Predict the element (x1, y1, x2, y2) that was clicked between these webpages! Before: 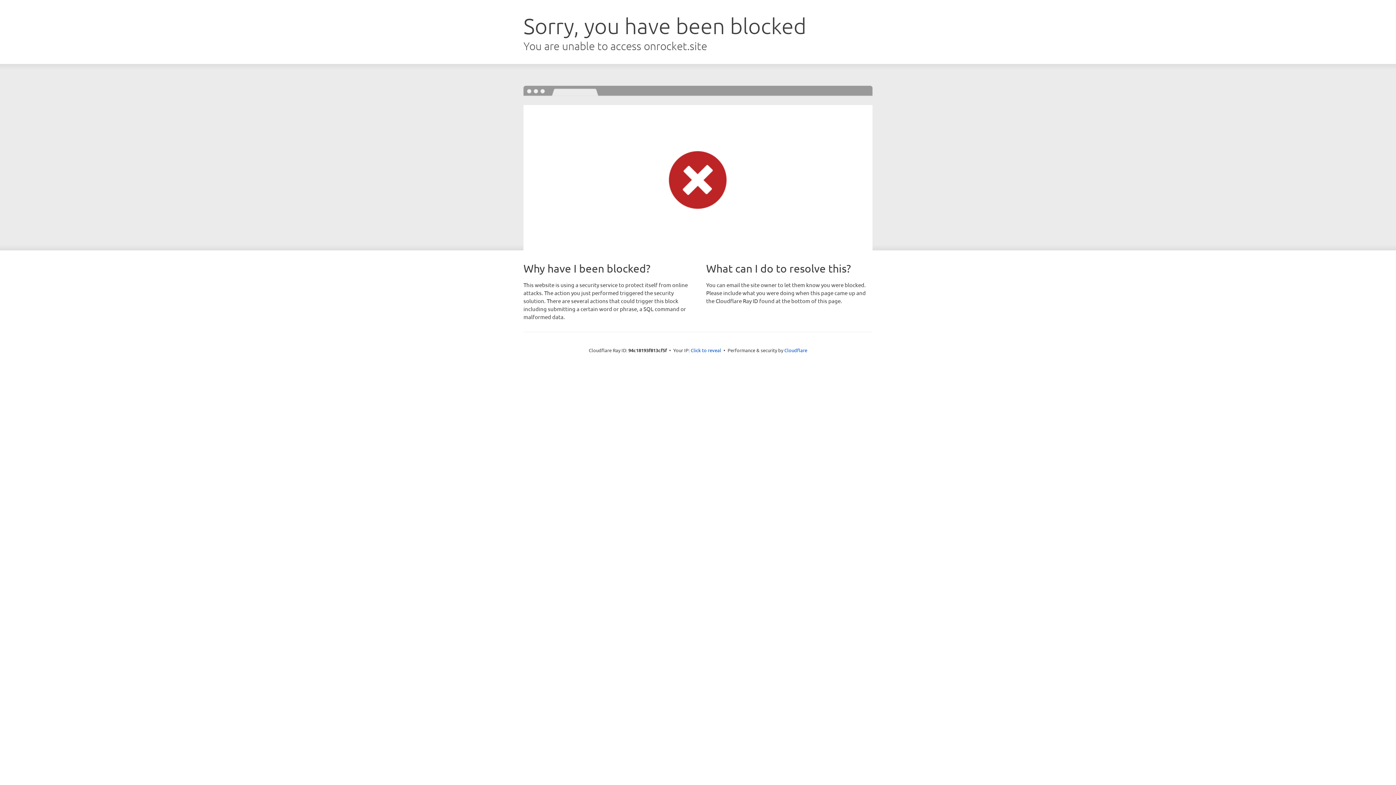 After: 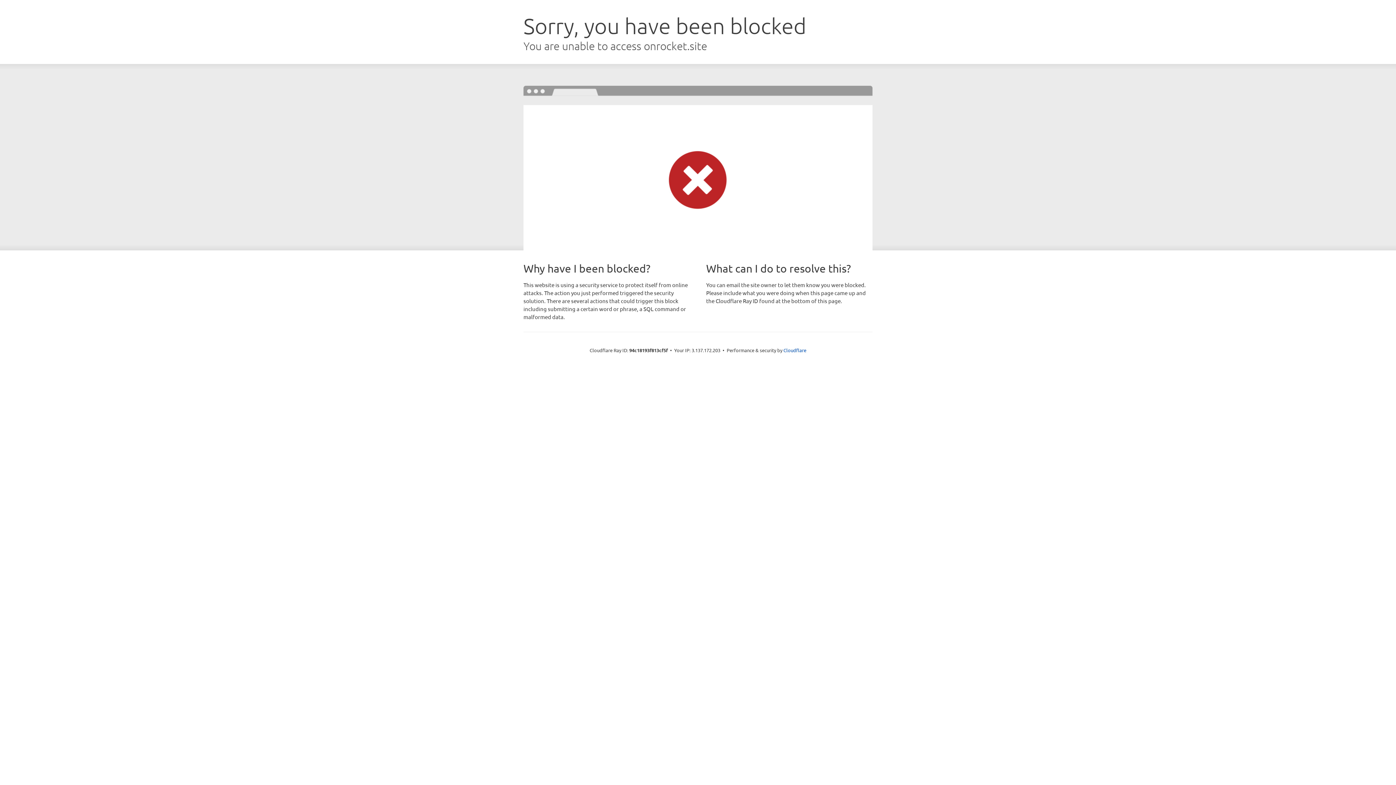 Action: label: Click to reveal bbox: (690, 346, 721, 353)